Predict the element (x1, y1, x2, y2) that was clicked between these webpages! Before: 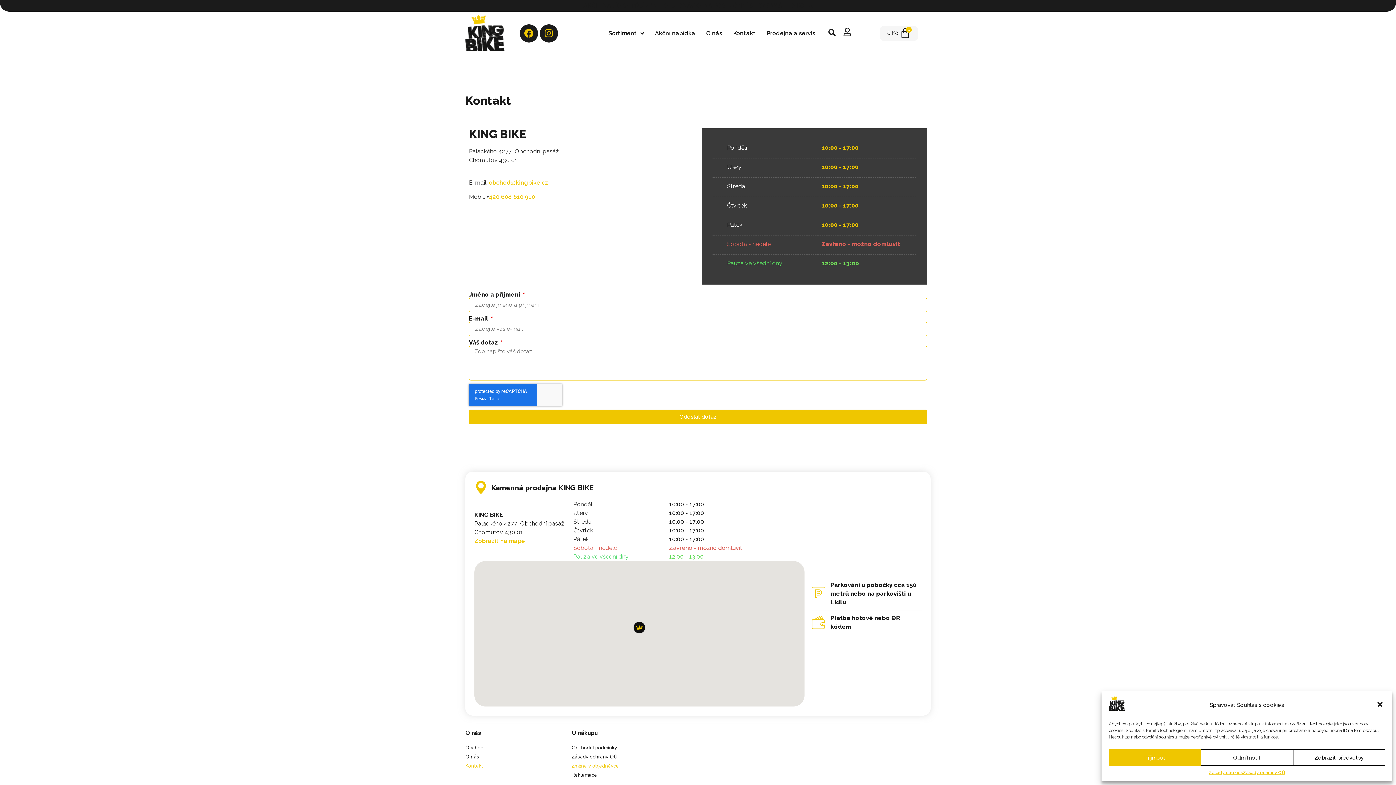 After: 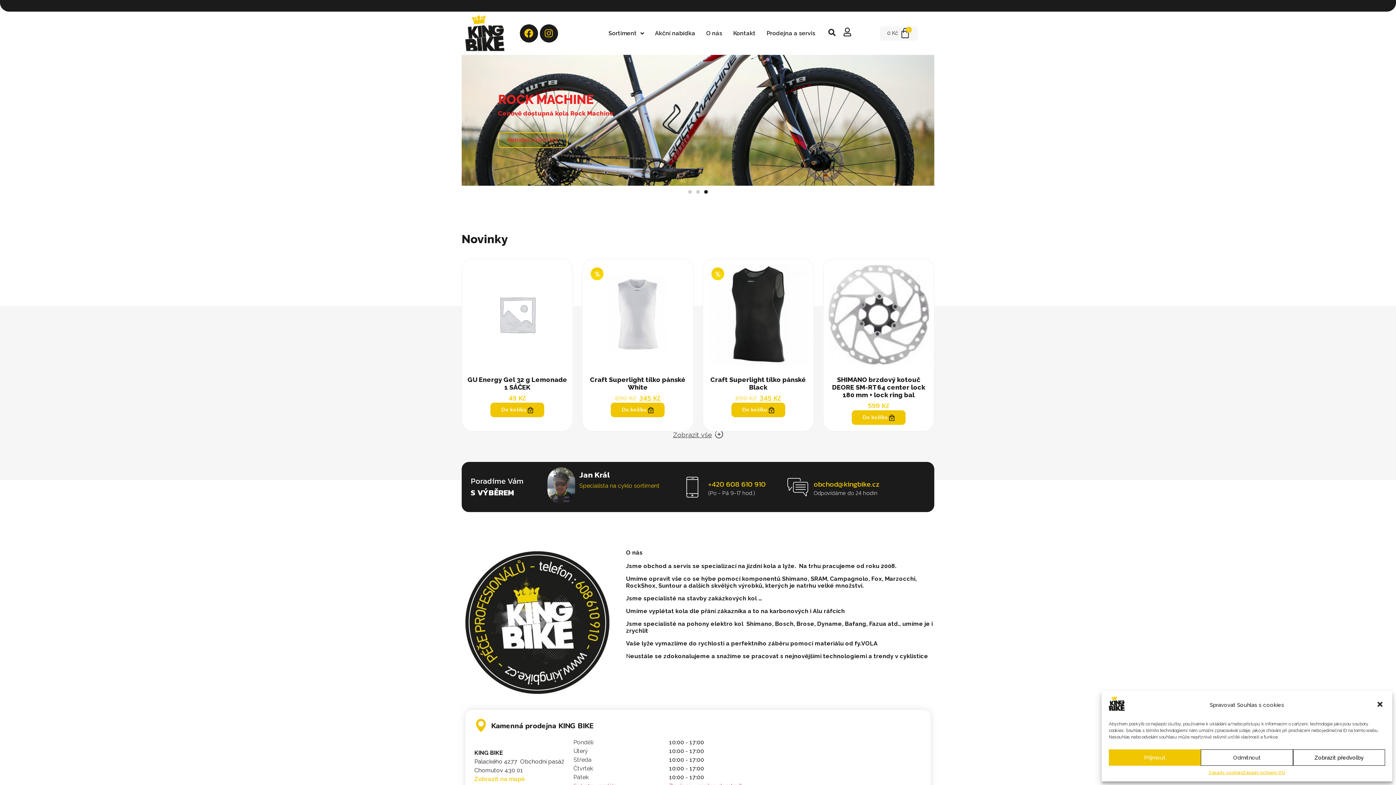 Action: bbox: (1109, 705, 1124, 712)